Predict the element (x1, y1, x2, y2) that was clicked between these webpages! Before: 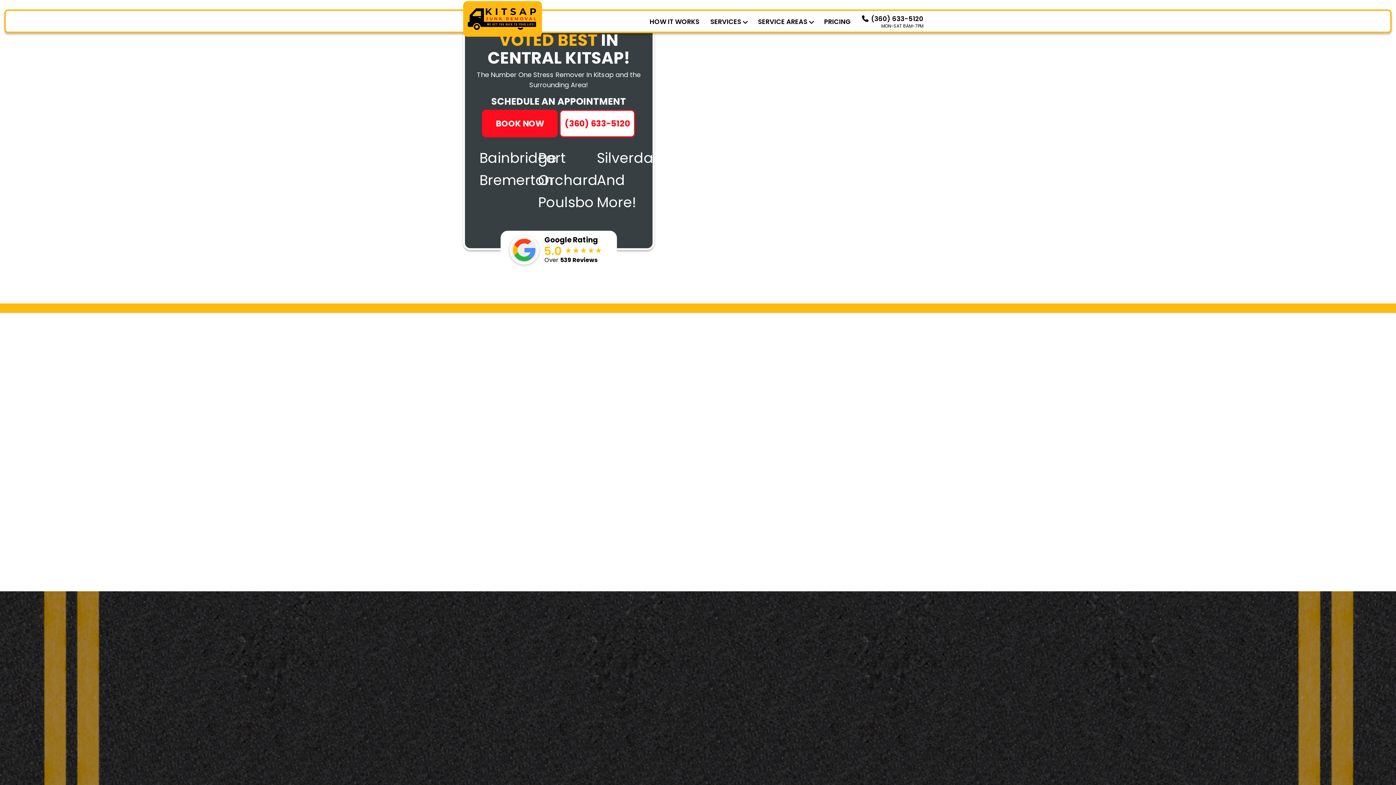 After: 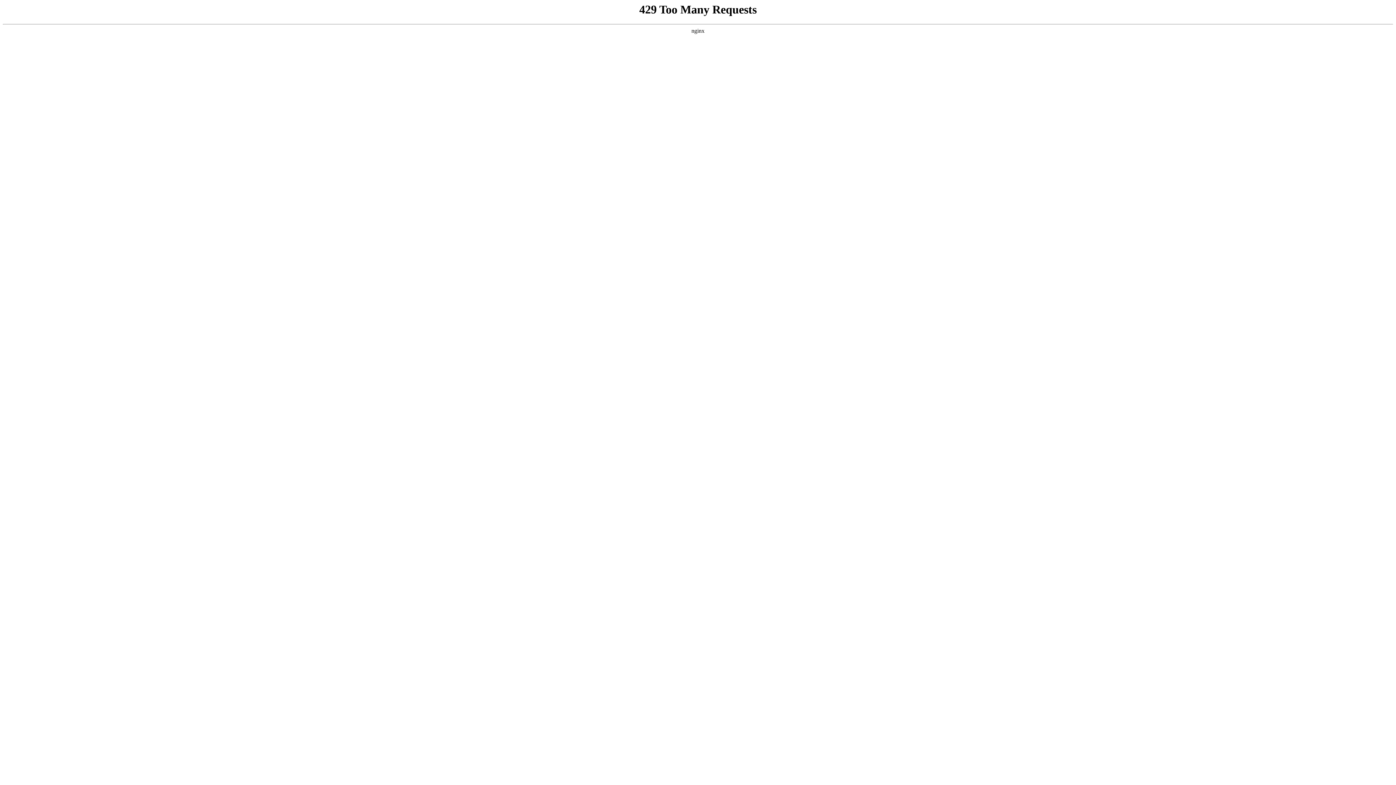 Action: label: SERVICE AREAS bbox: (758, 16, 813, 26)